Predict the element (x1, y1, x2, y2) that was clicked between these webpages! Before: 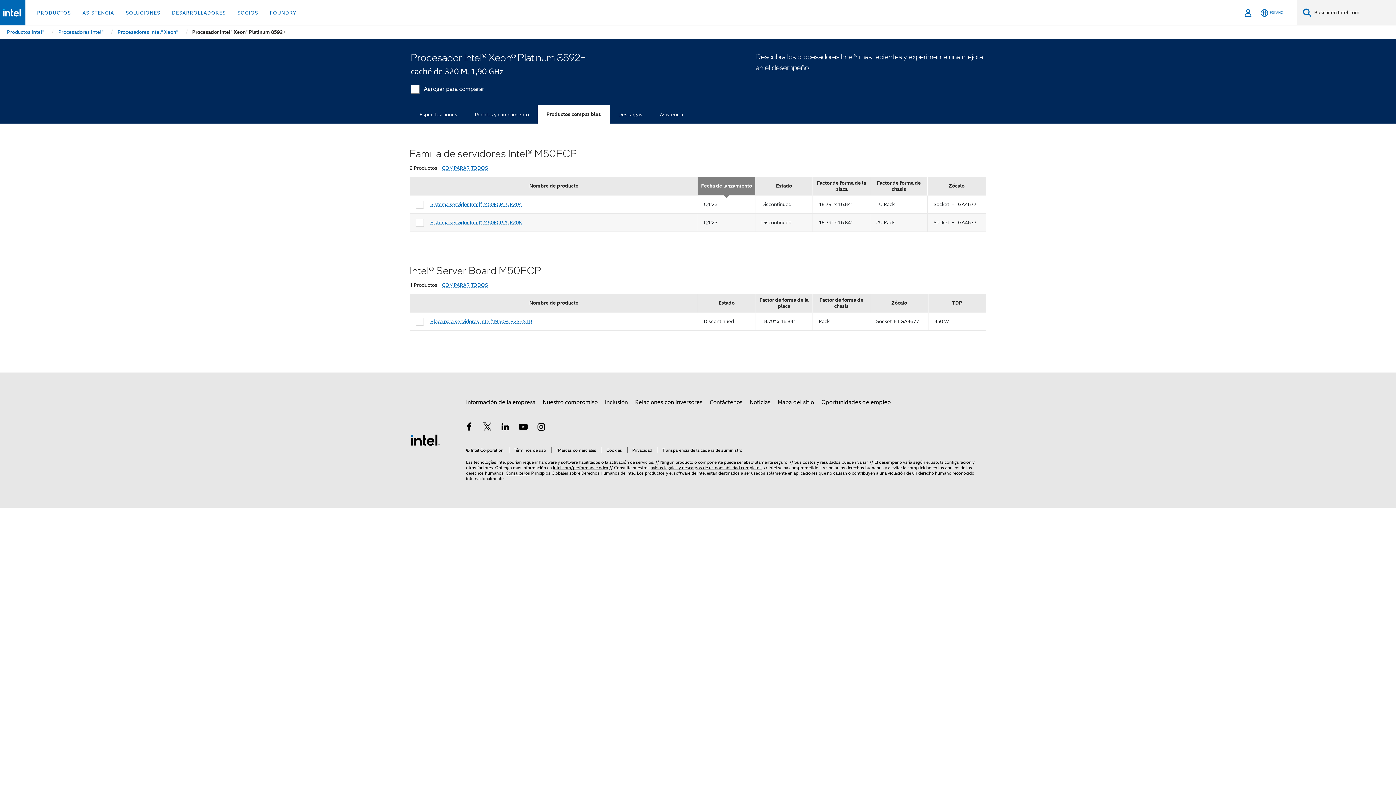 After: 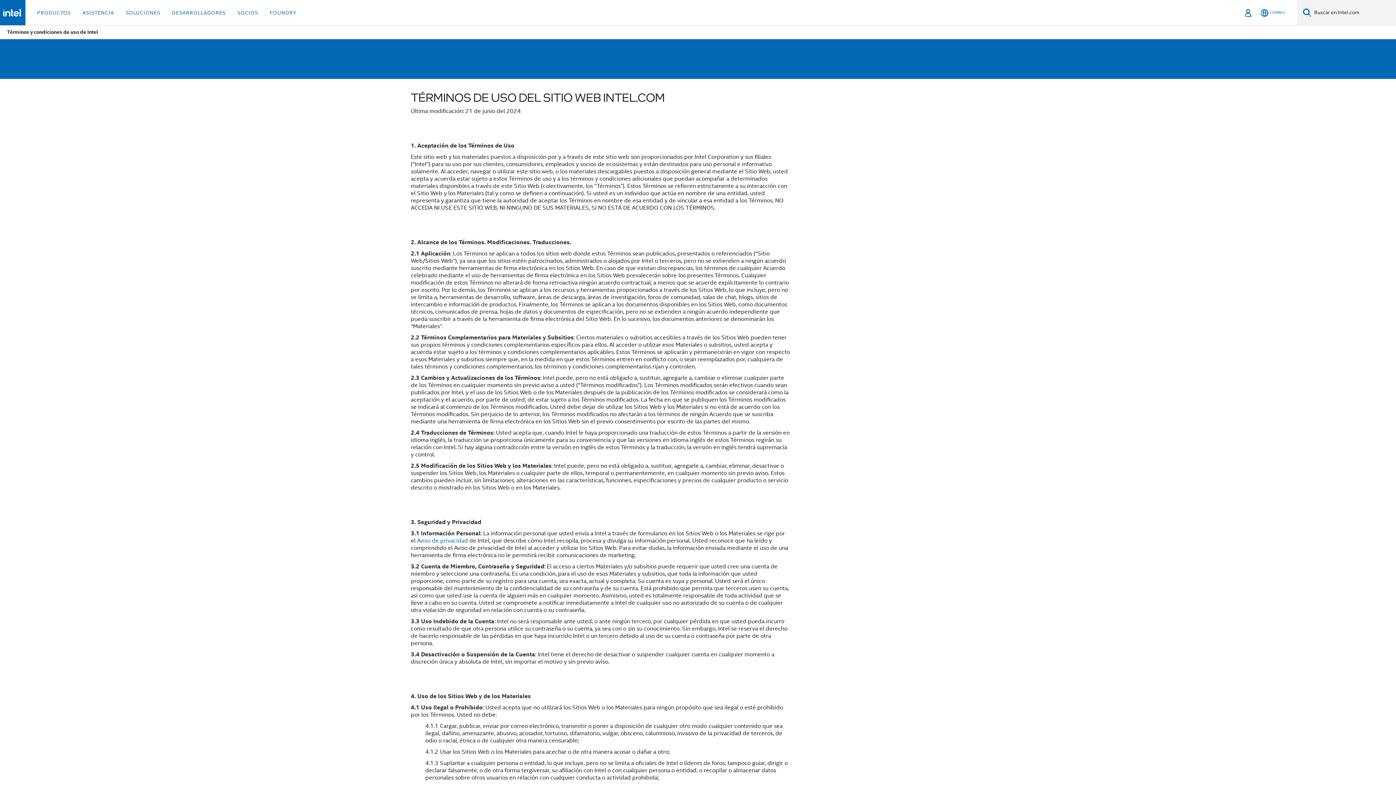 Action: bbox: (509, 447, 546, 453) label: Términos de uso